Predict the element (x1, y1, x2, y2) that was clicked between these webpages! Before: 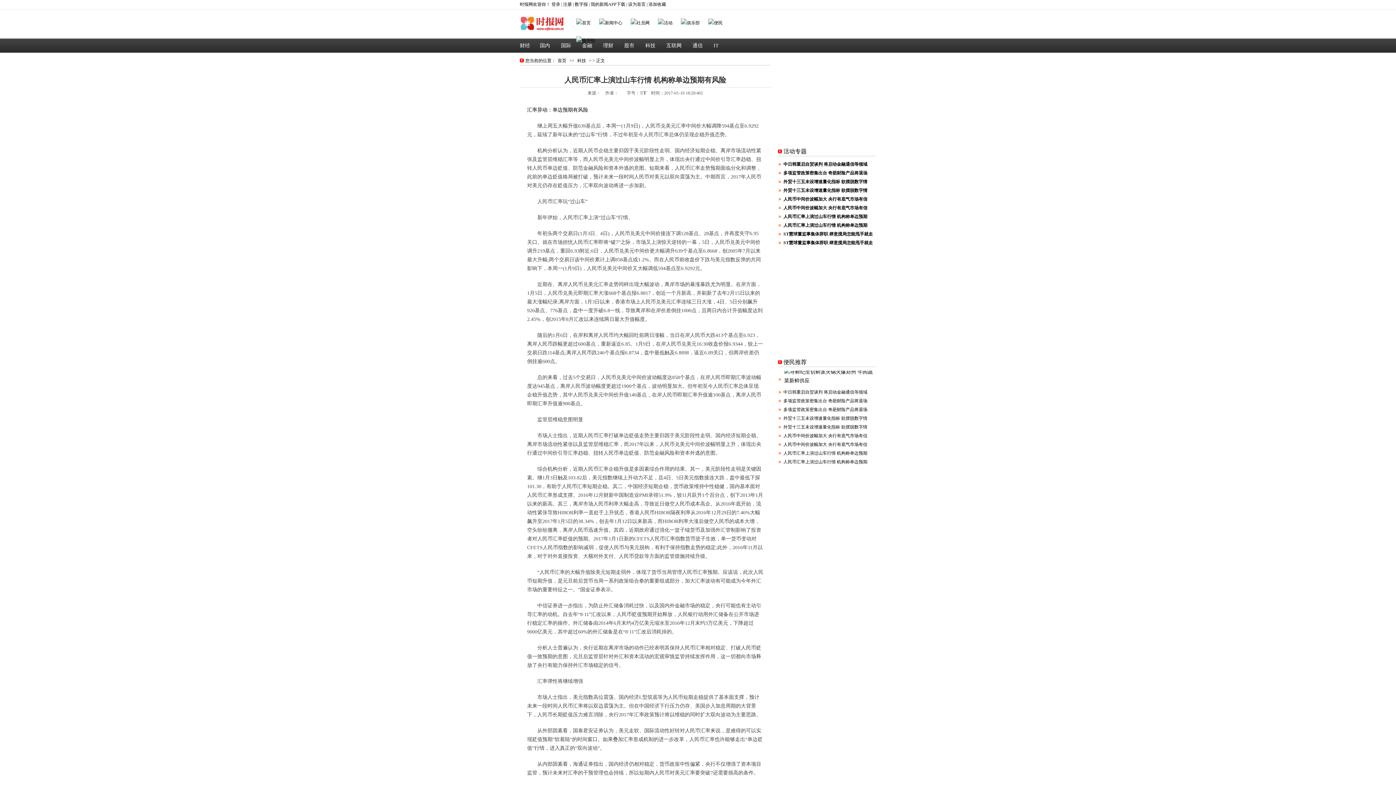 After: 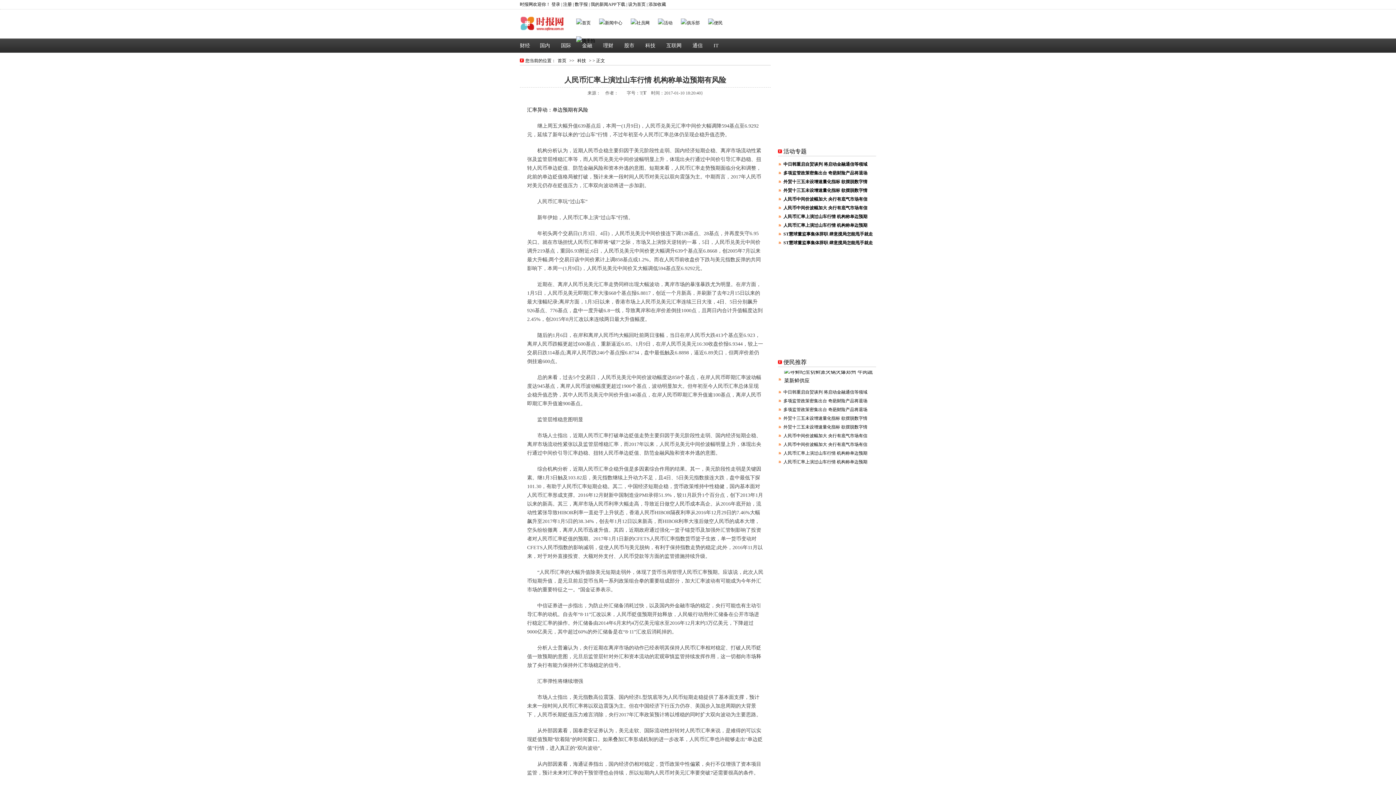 Action: bbox: (573, 1, 588, 6) label:  数字报